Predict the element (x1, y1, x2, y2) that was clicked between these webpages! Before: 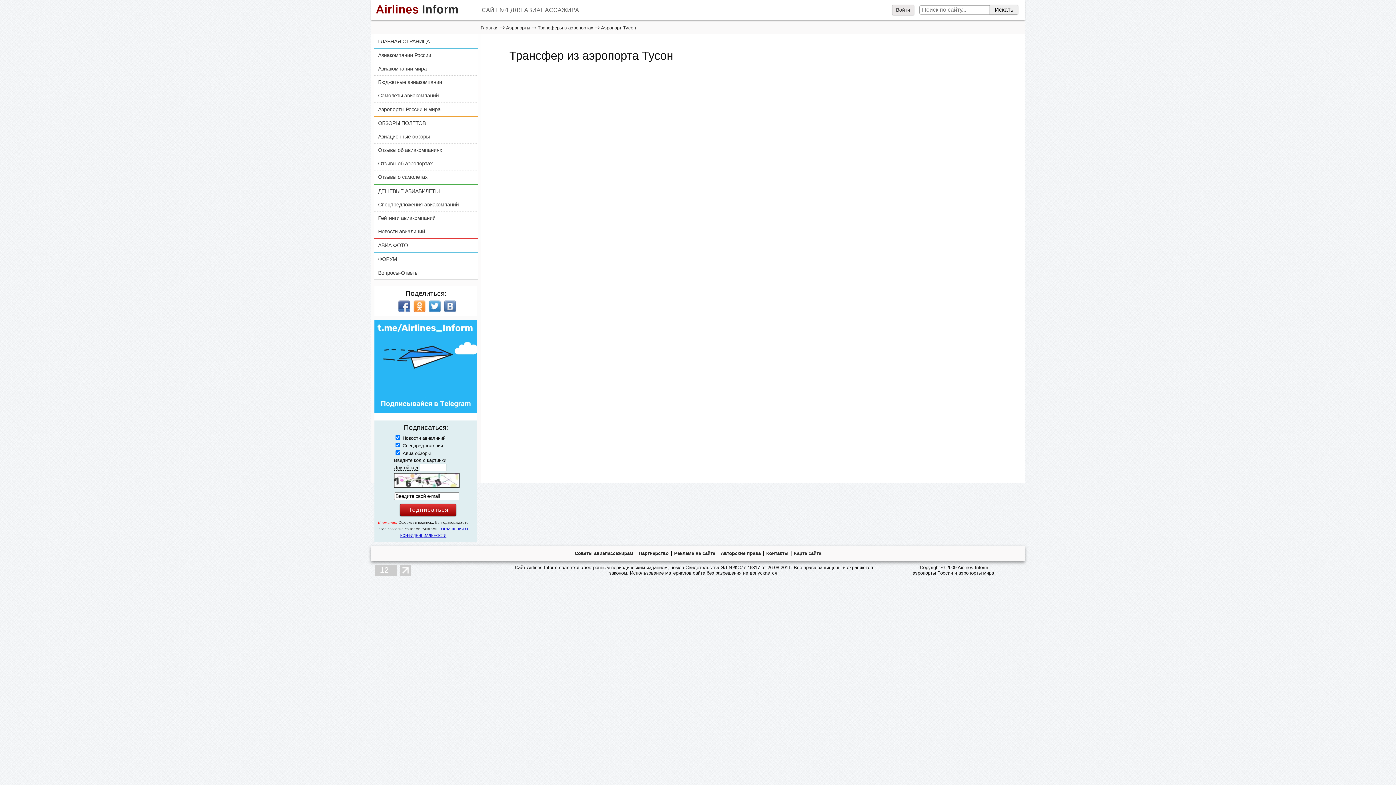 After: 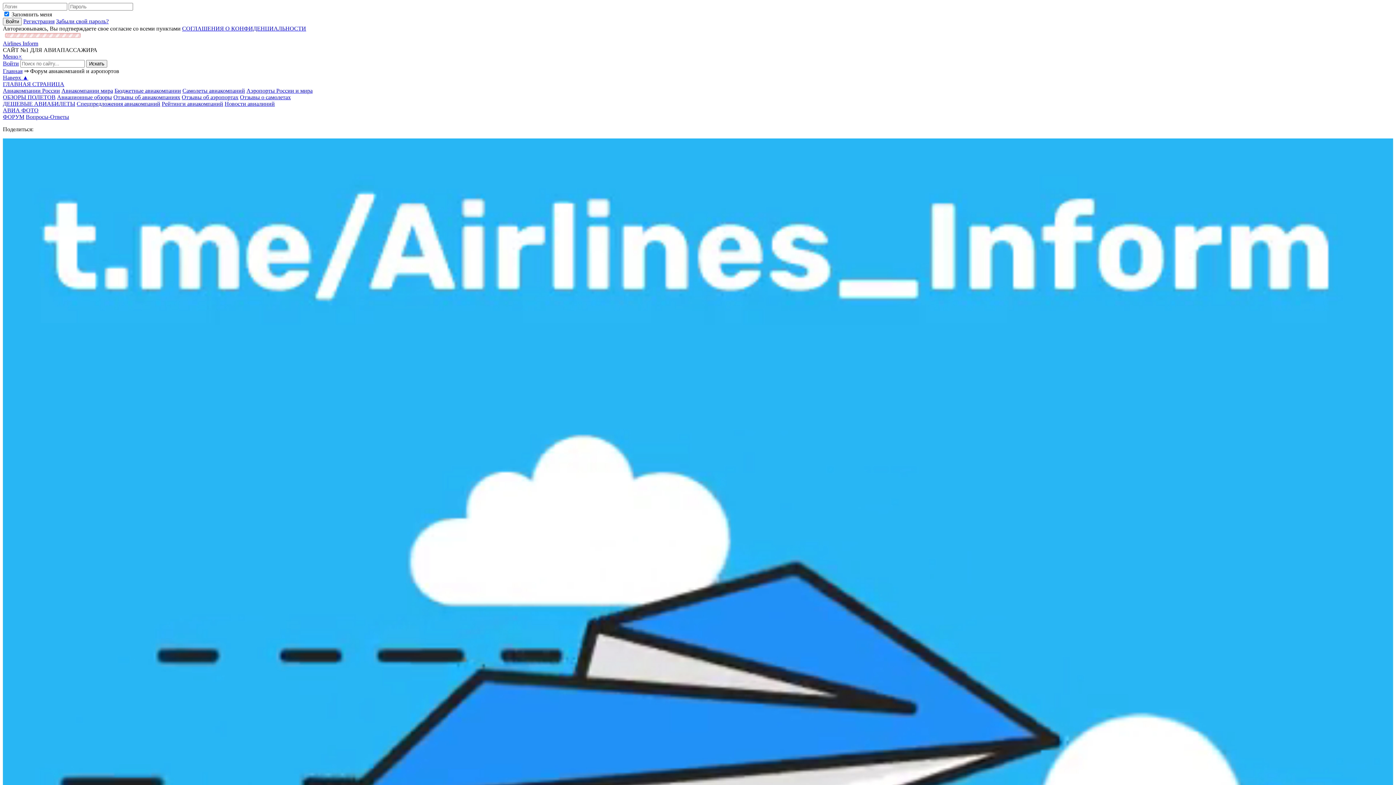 Action: bbox: (374, 252, 478, 266) label: ФОРУМ